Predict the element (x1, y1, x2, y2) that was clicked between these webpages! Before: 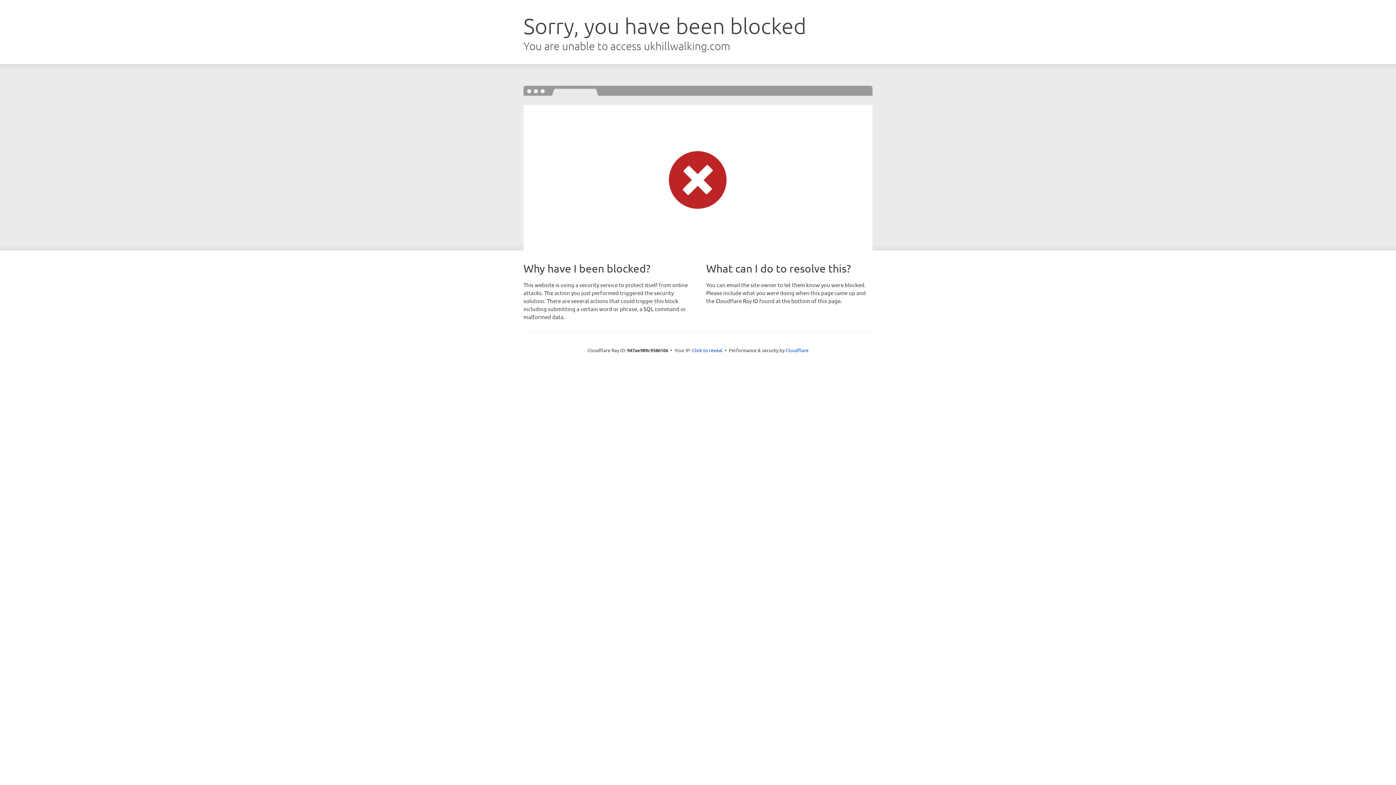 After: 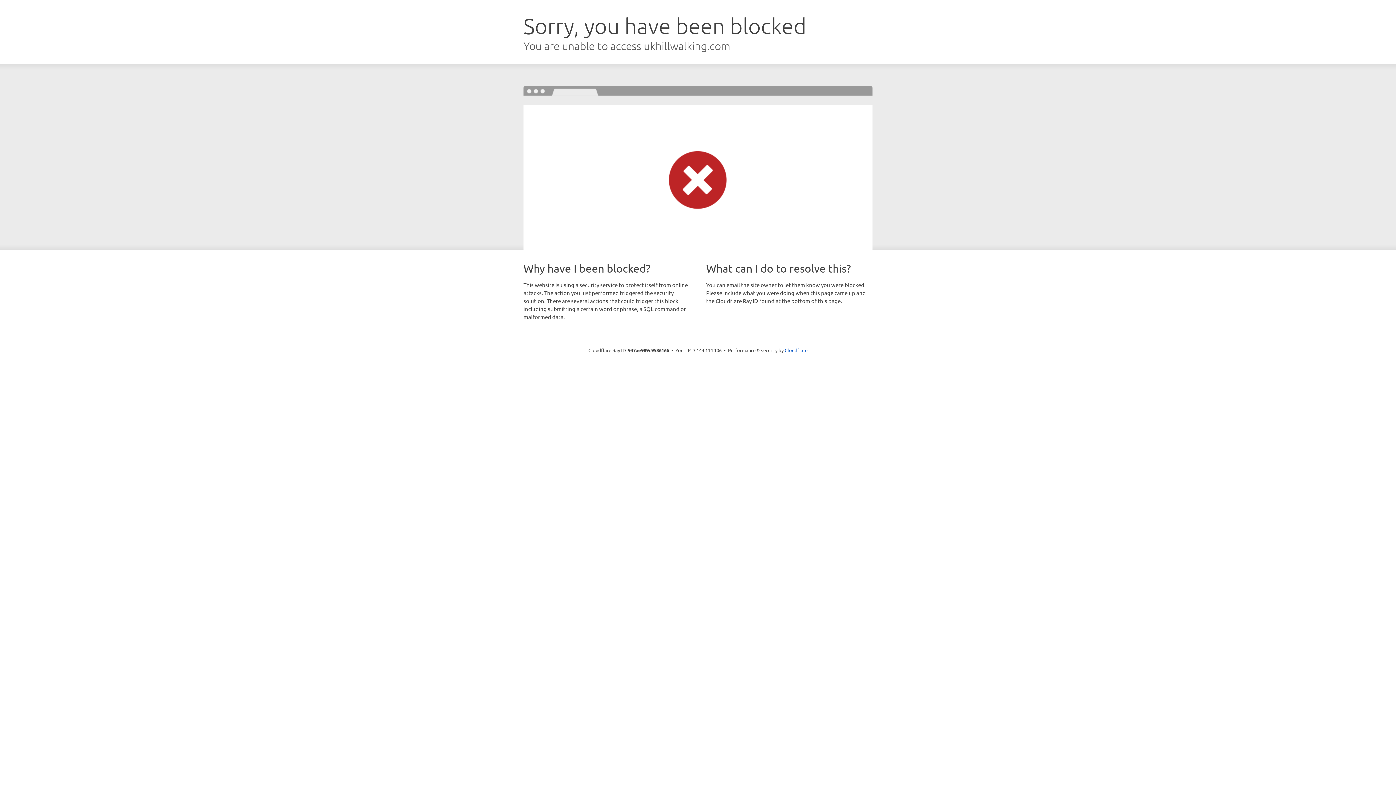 Action: bbox: (692, 346, 722, 353) label: Click to reveal